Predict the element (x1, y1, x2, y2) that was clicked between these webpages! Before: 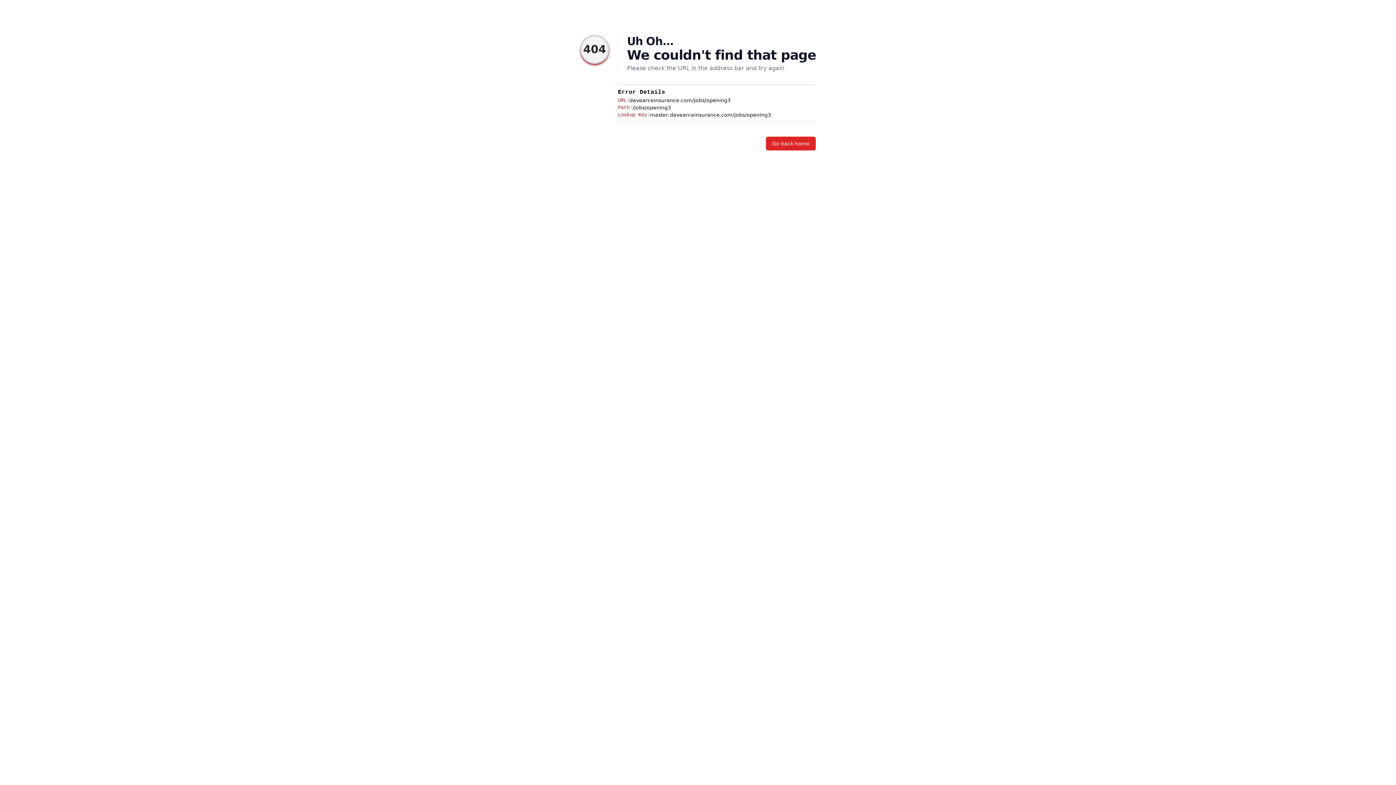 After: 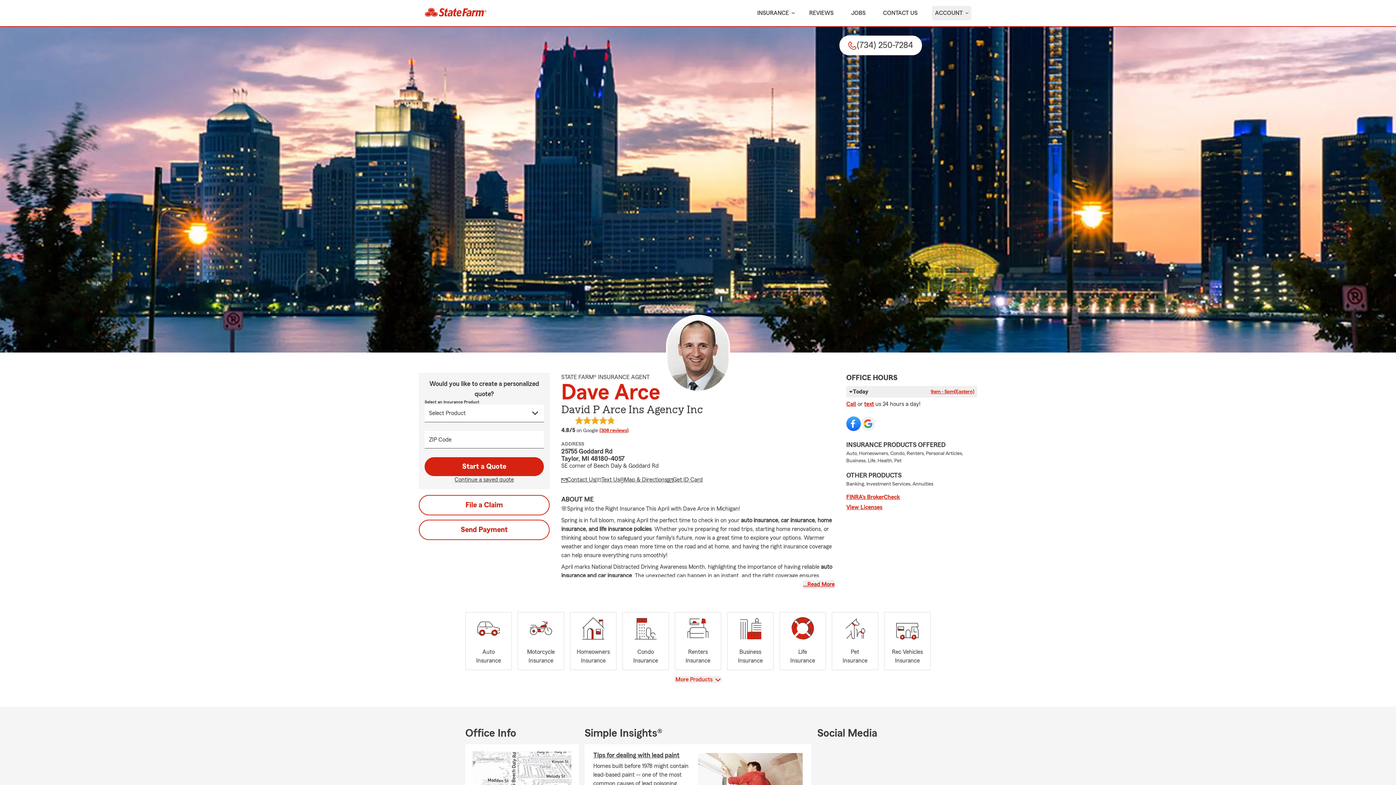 Action: label: Go back home bbox: (766, 136, 816, 150)